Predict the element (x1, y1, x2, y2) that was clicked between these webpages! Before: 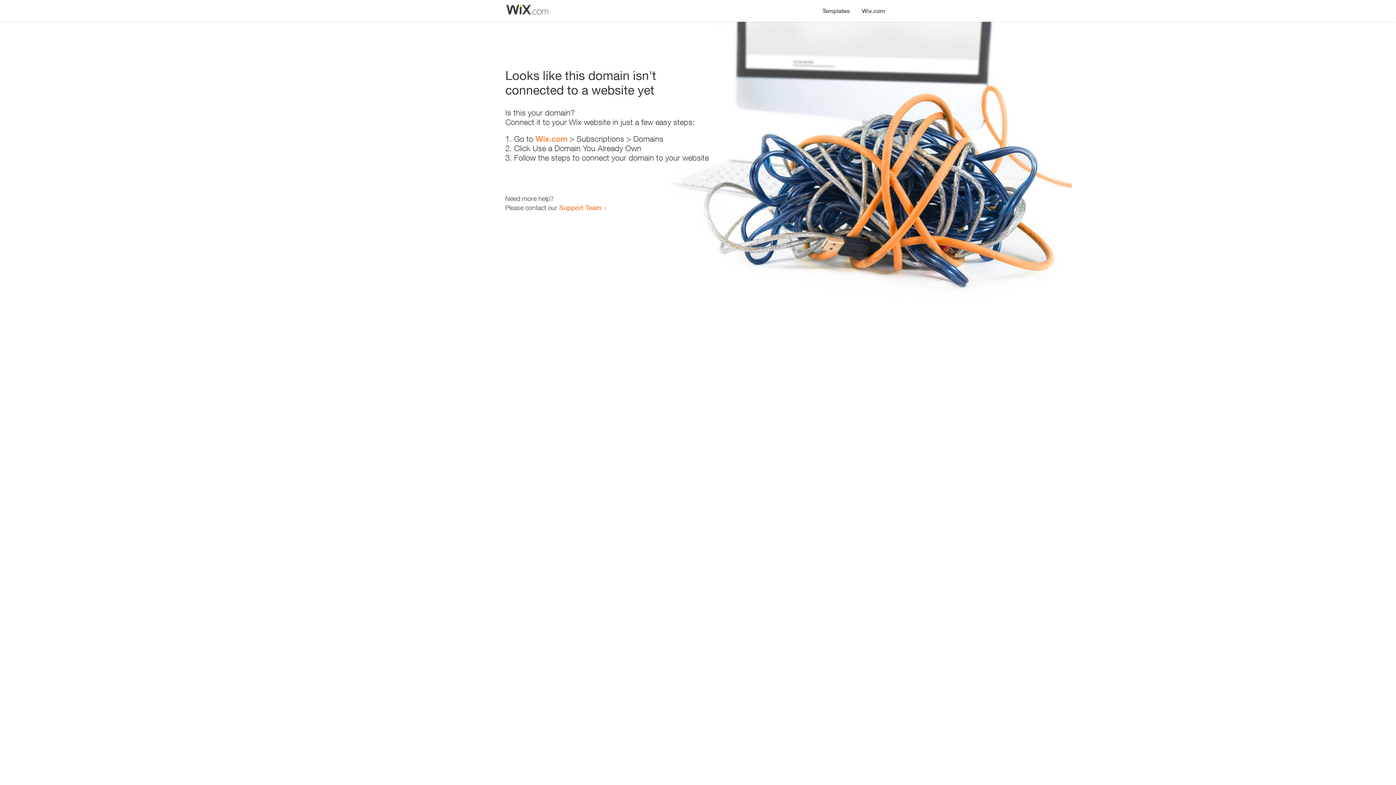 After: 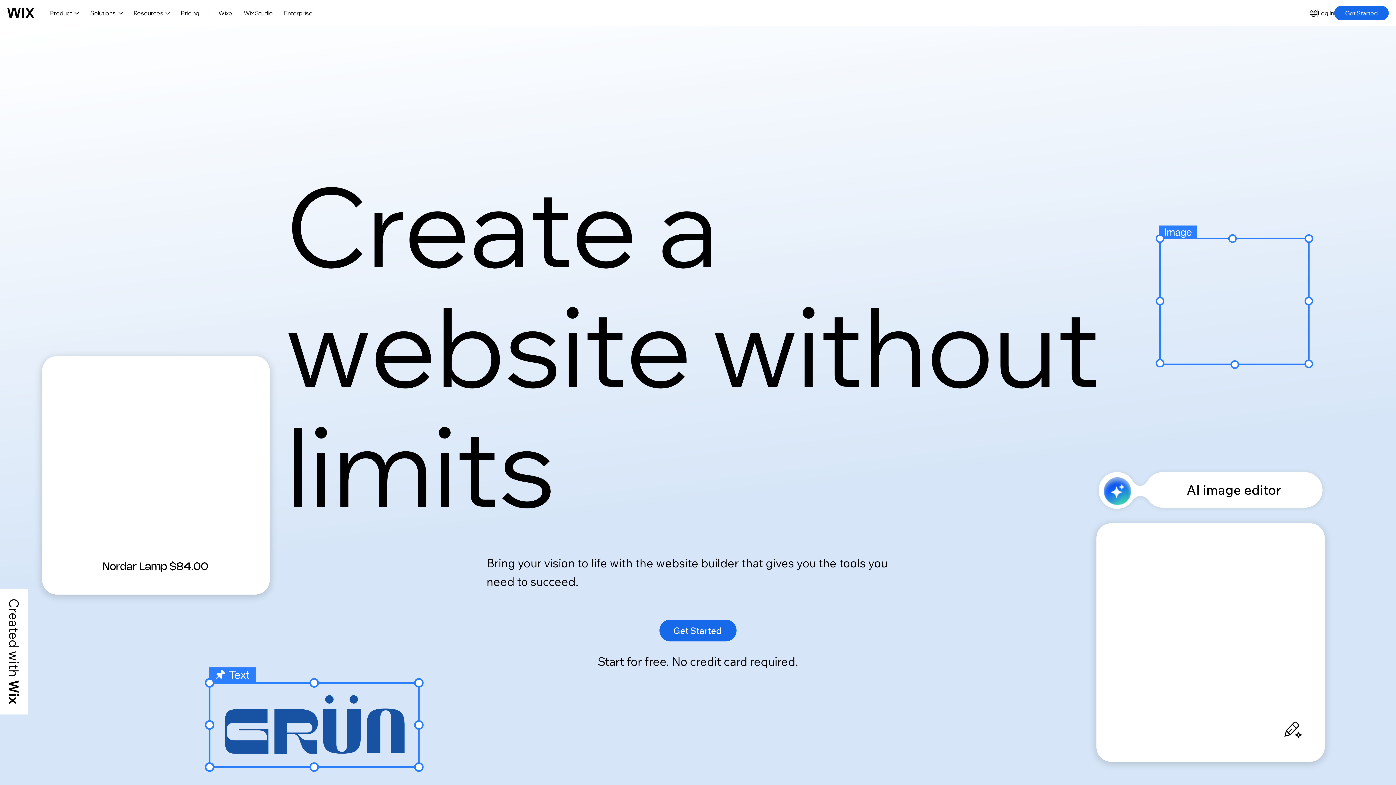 Action: label: Wix.com bbox: (535, 134, 567, 143)